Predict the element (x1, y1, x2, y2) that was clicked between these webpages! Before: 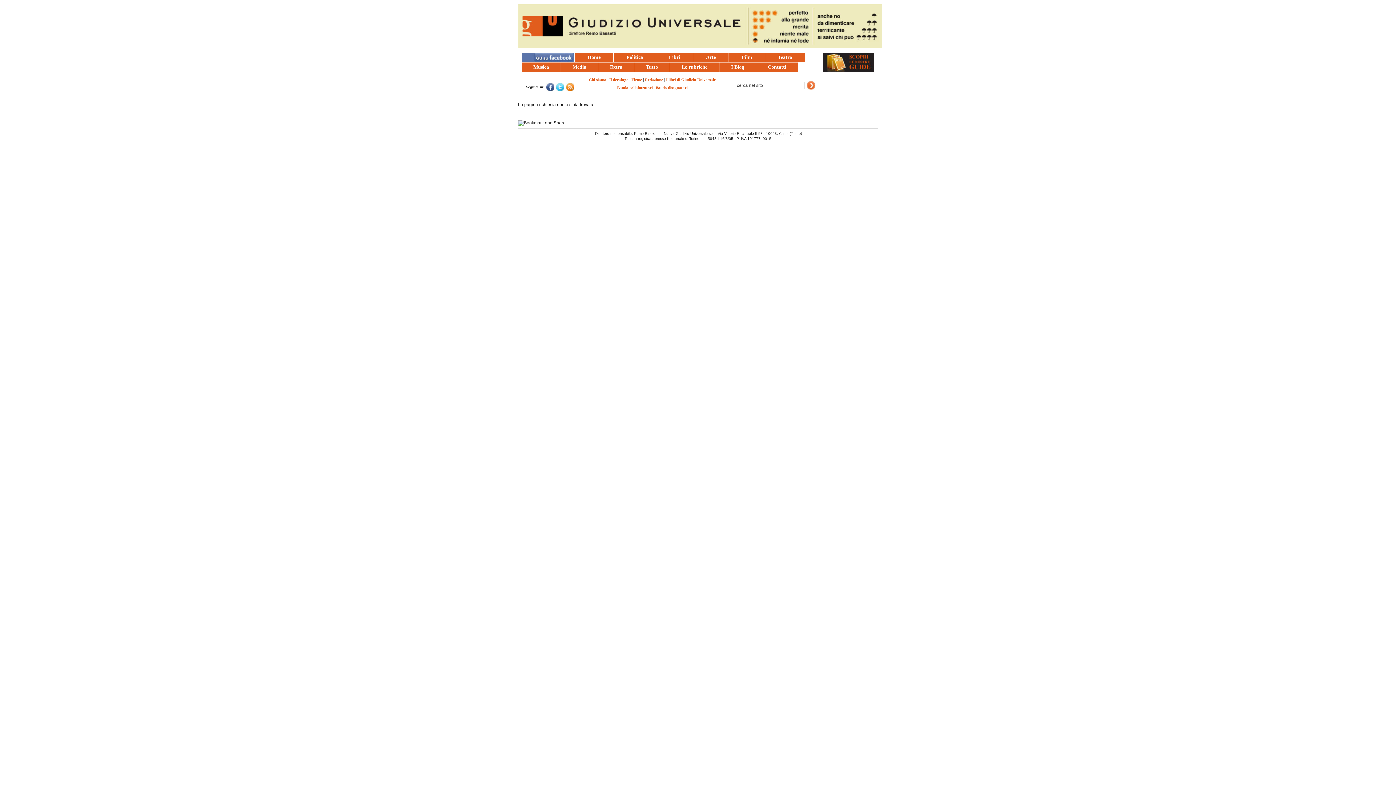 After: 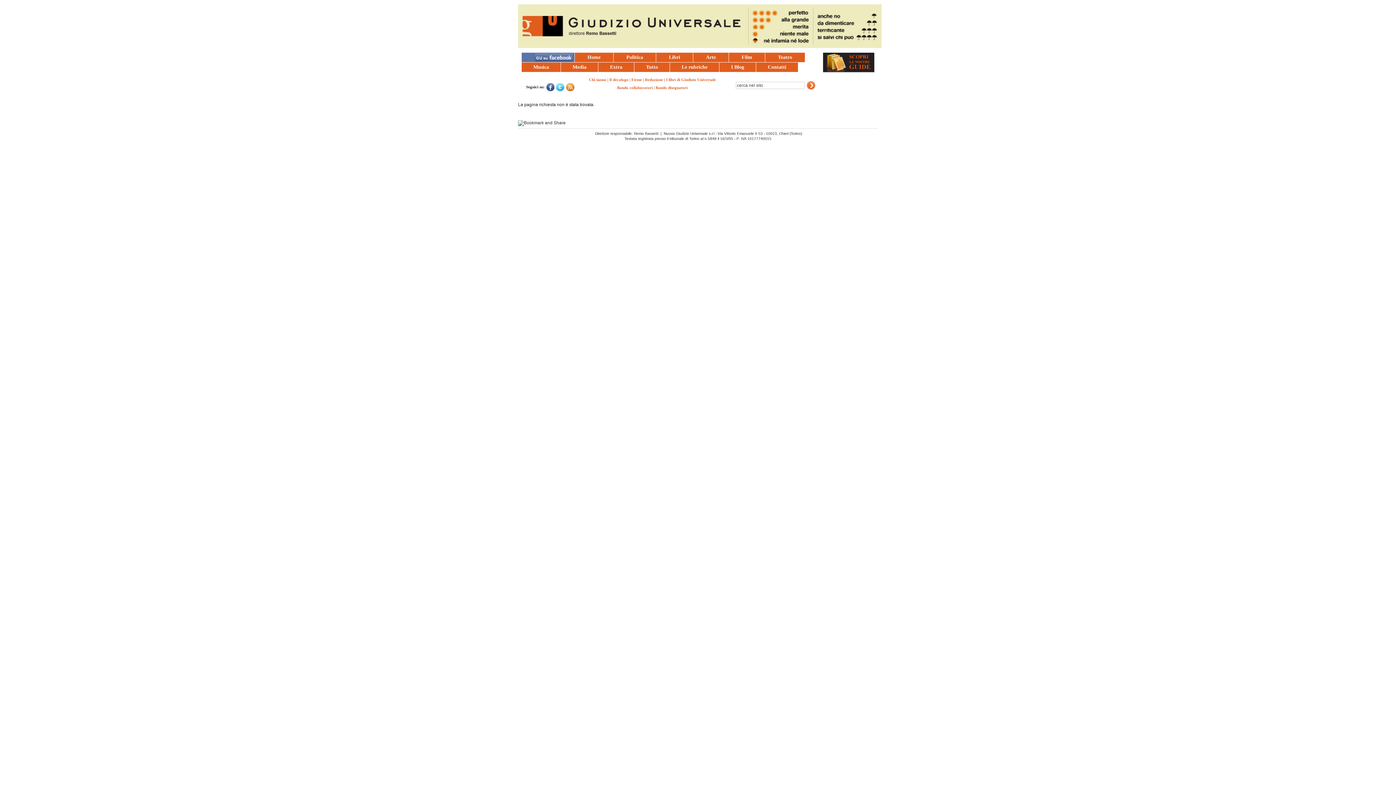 Action: bbox: (554, 87, 564, 92)